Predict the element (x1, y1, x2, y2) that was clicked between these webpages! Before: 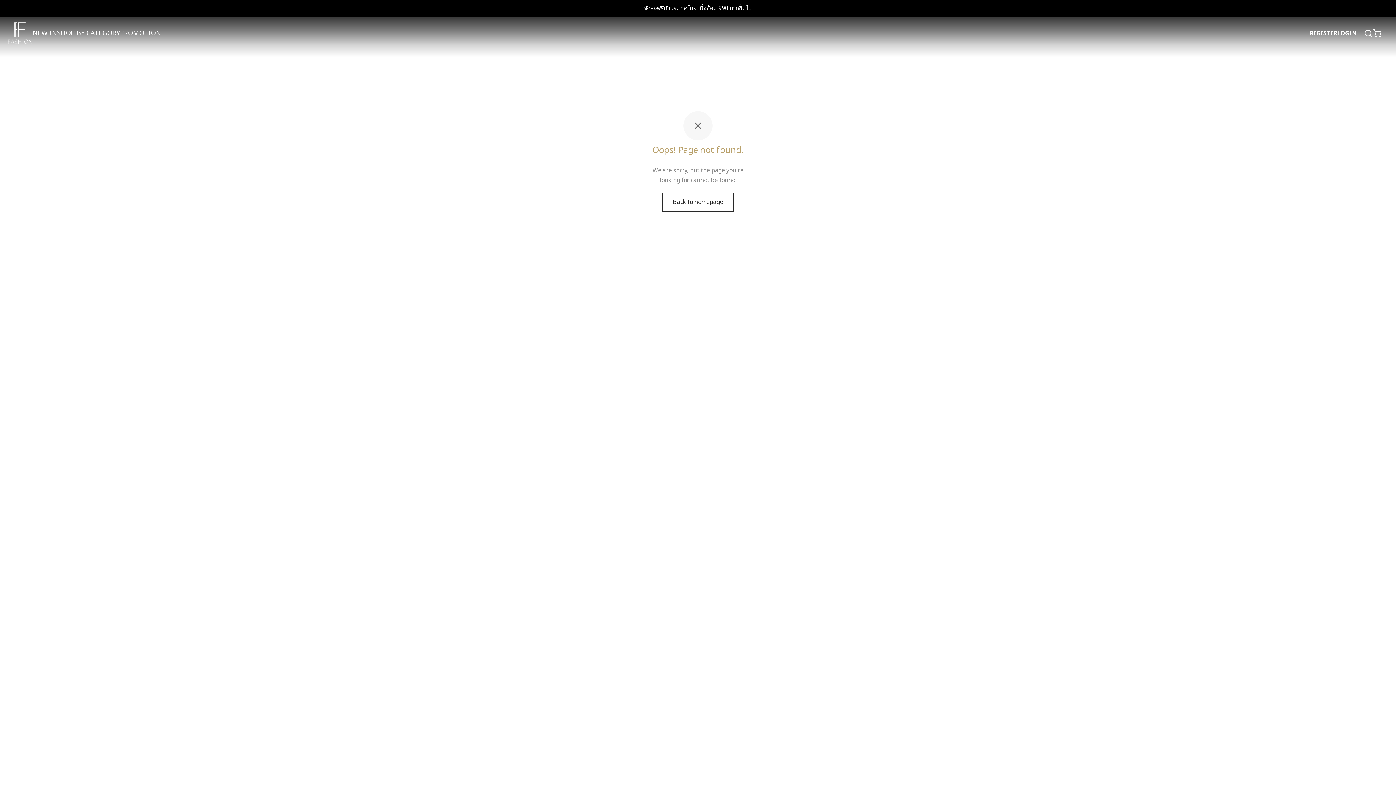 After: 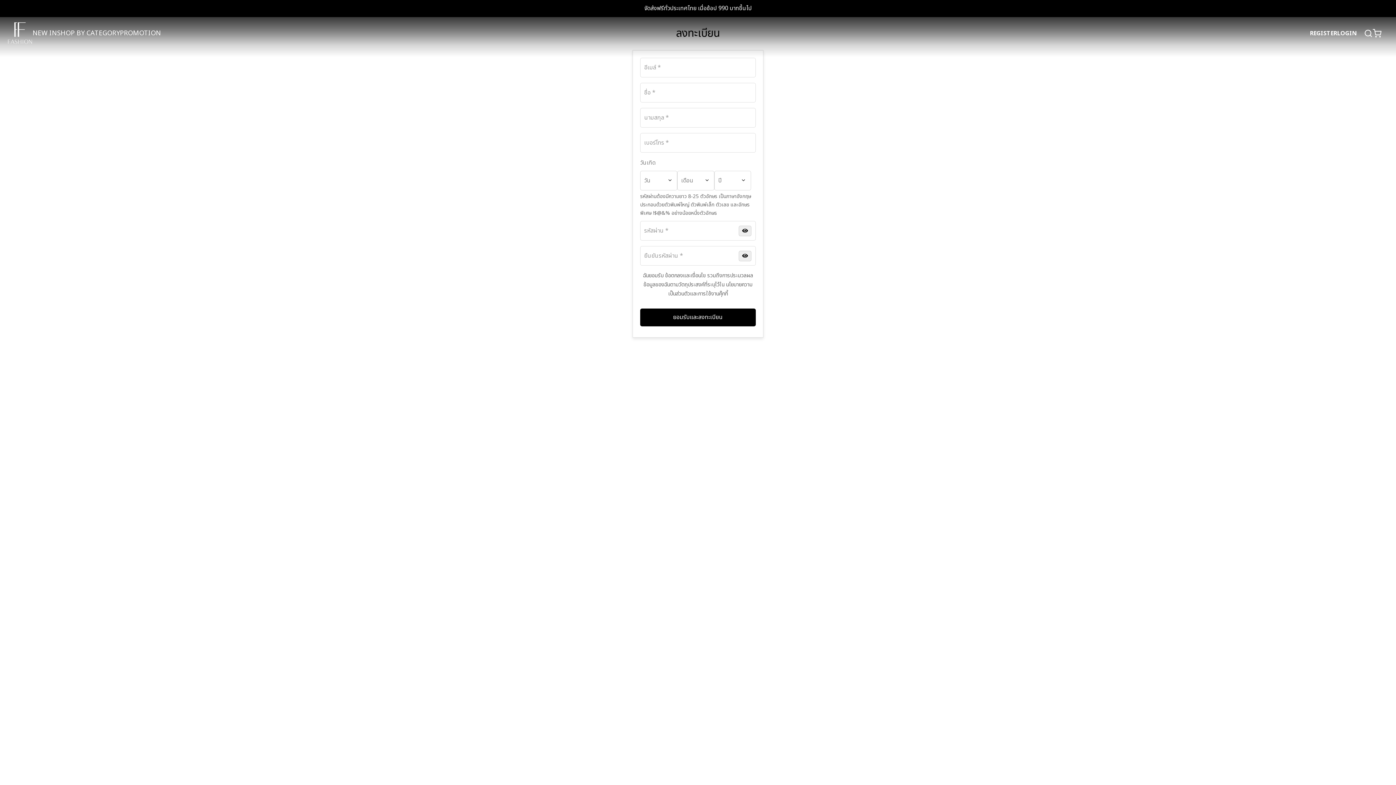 Action: label: REGISTER bbox: (1310, 28, 1337, 38)